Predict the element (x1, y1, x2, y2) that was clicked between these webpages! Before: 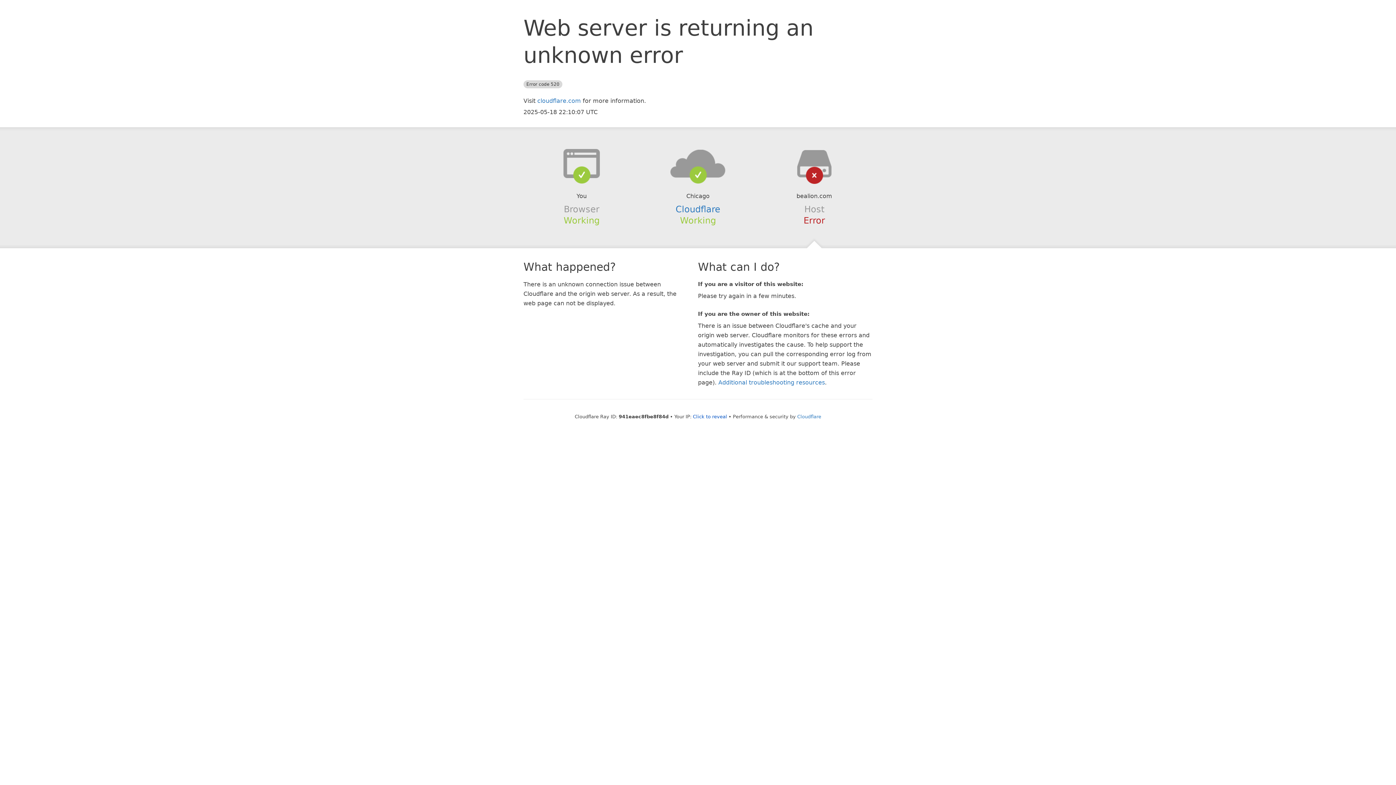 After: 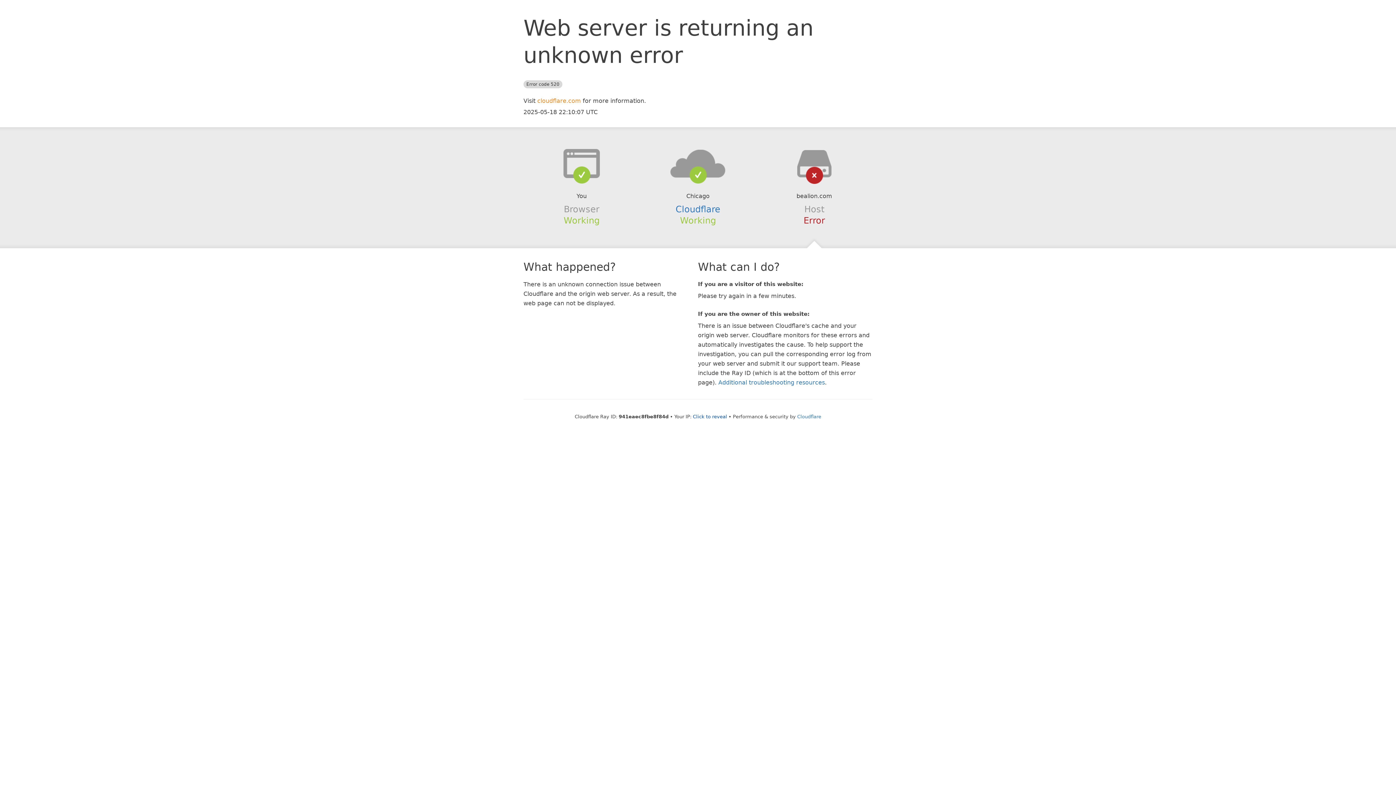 Action: bbox: (537, 97, 581, 104) label: cloudflare.com